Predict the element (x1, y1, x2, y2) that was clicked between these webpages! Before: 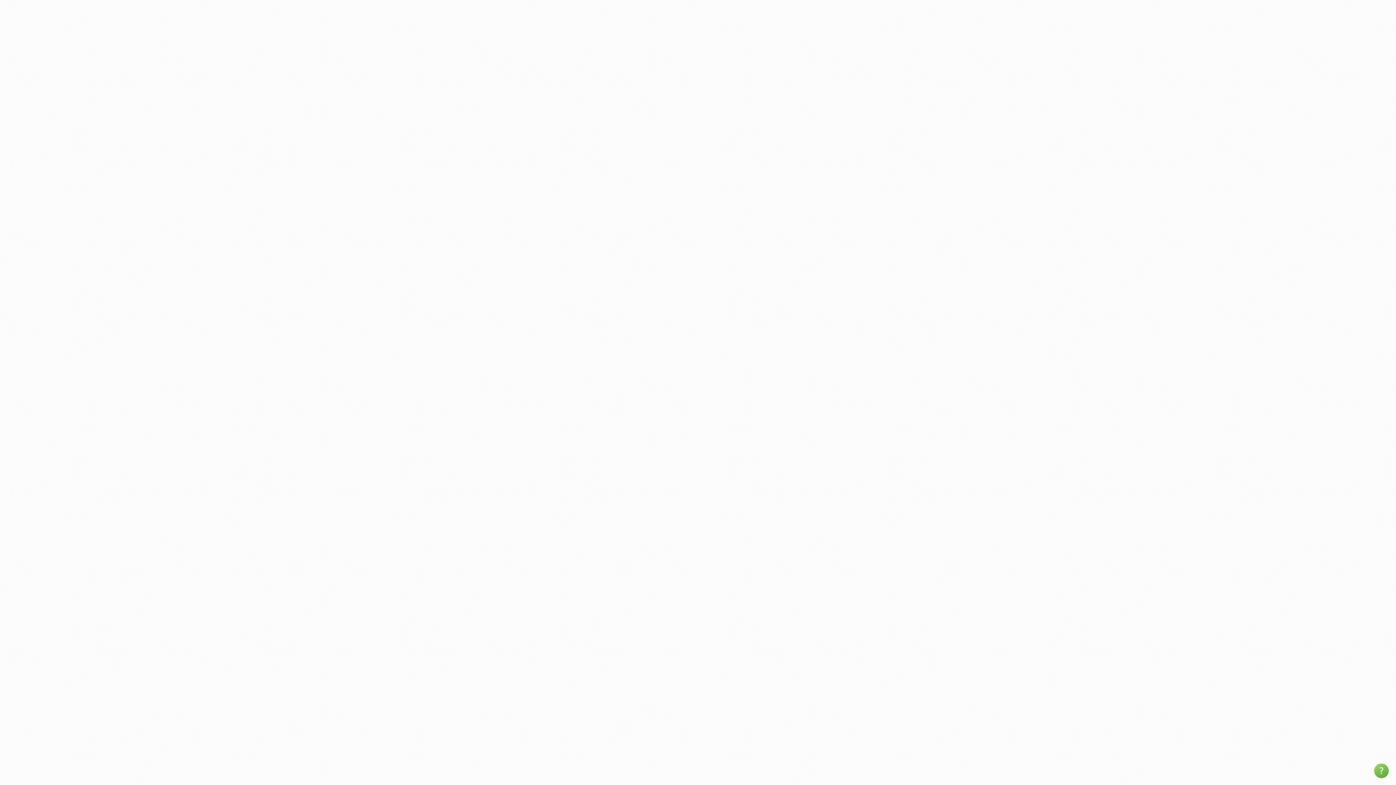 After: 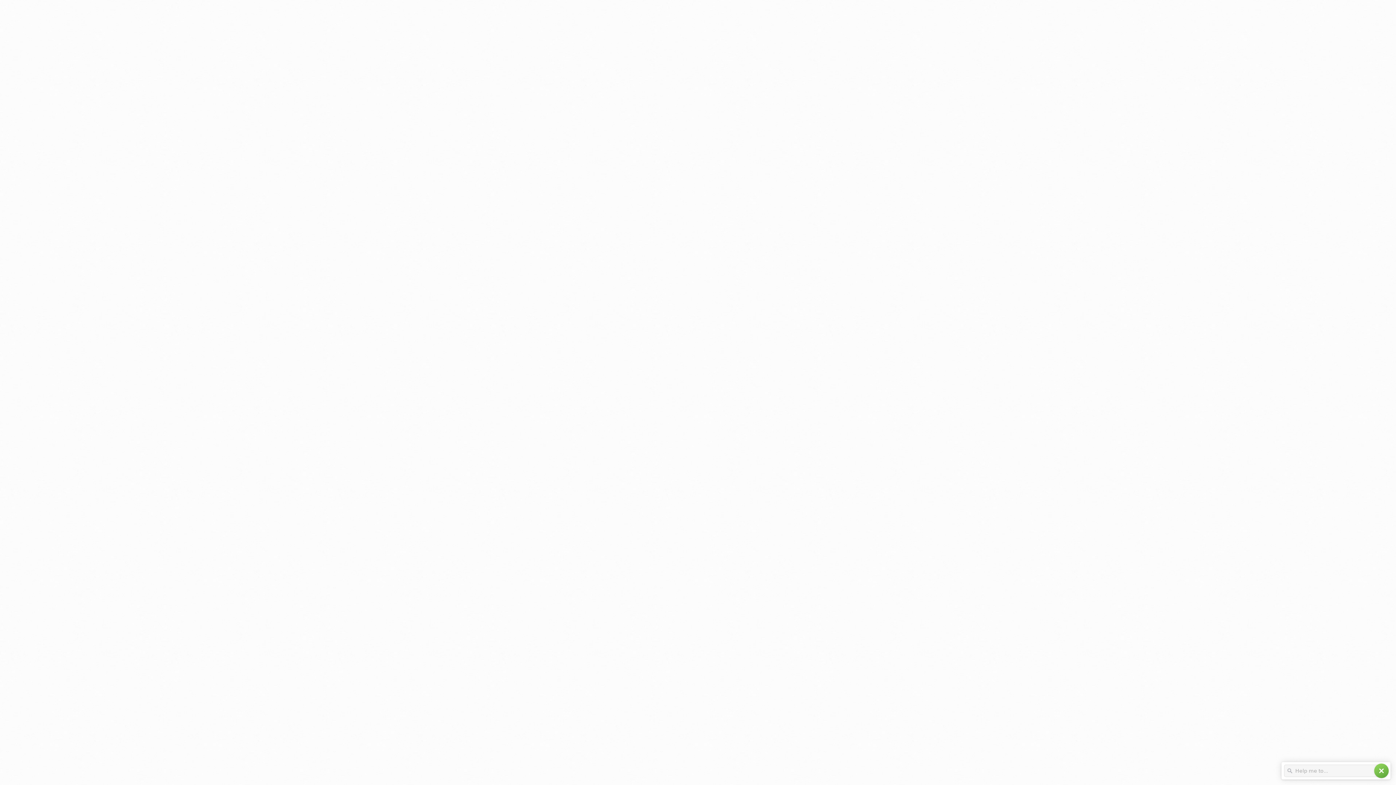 Action: label: help bbox: (1374, 764, 1389, 778)